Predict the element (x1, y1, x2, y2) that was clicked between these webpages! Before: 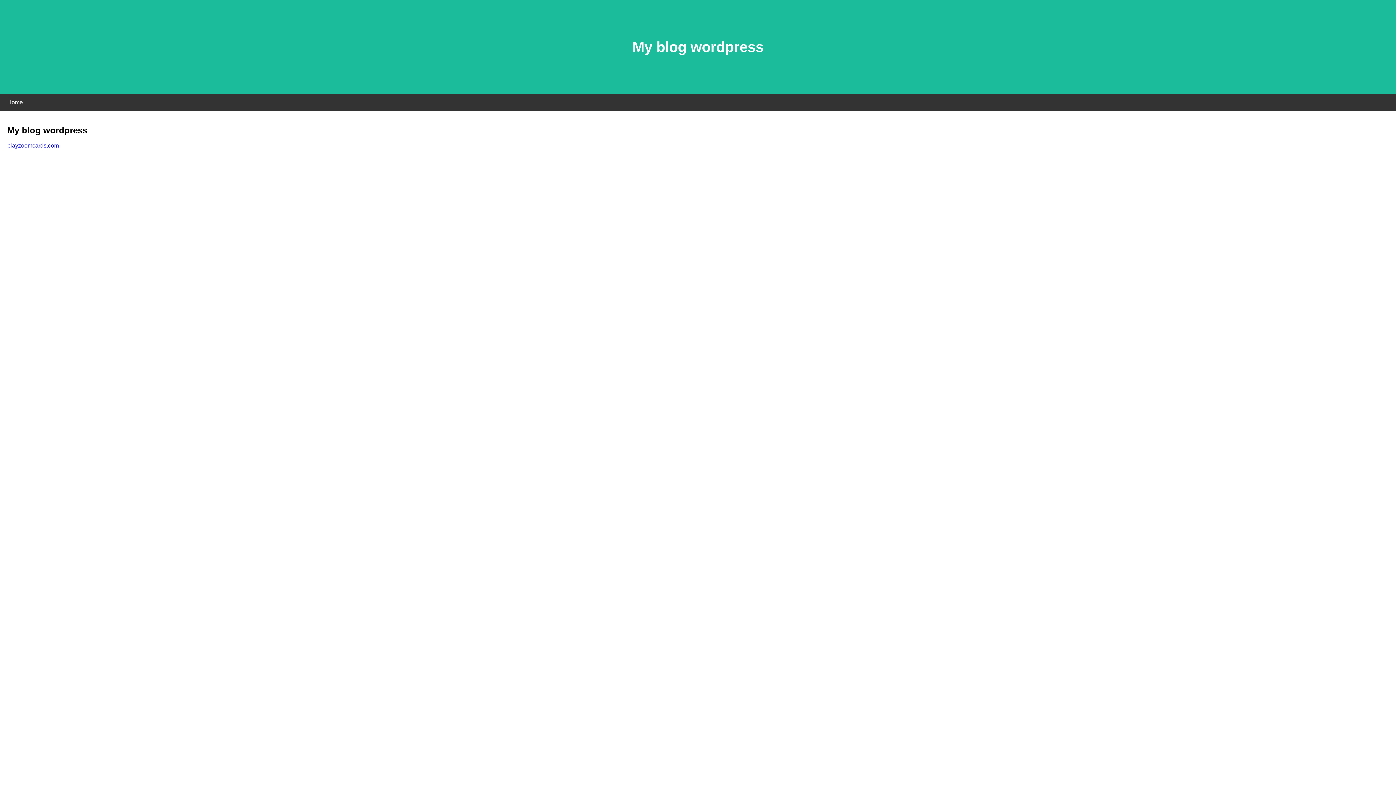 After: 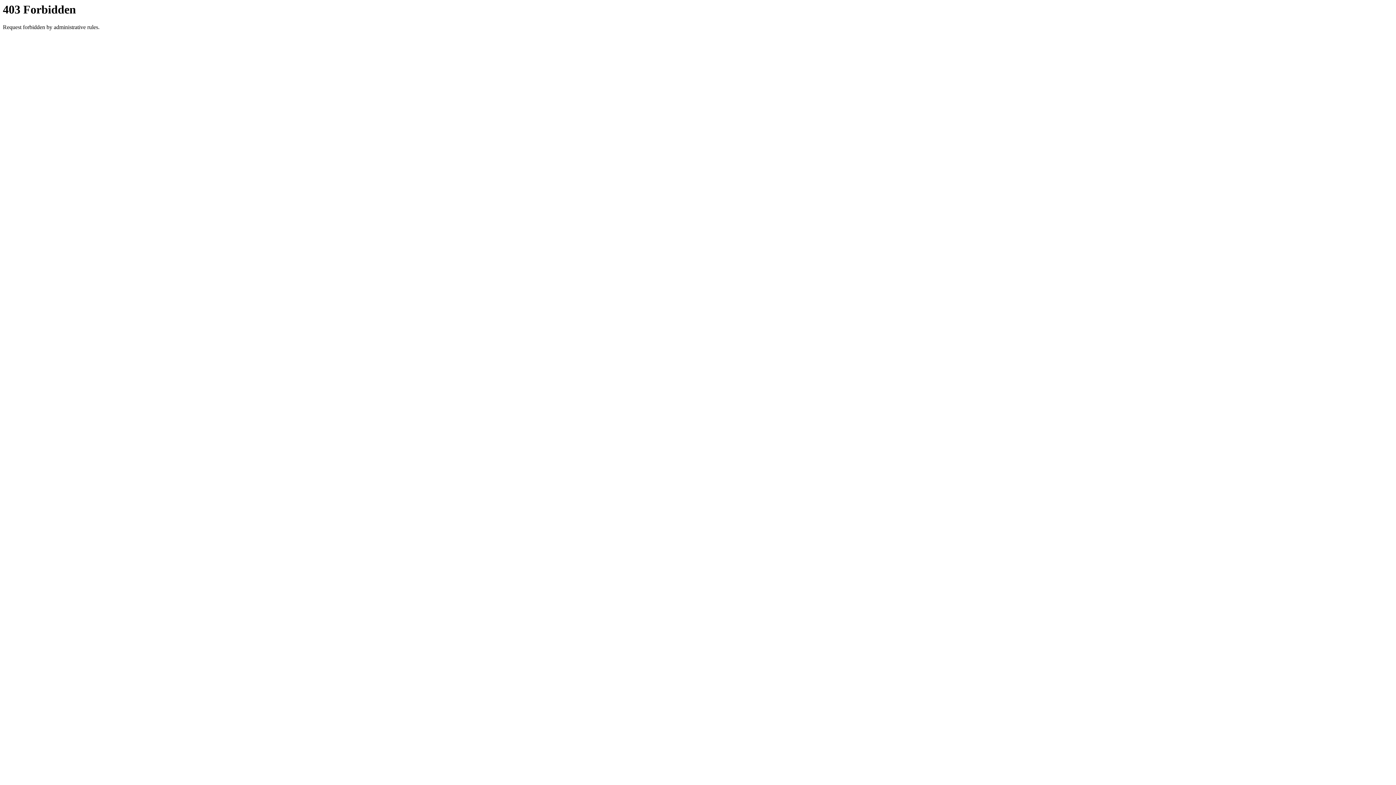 Action: bbox: (7, 142, 58, 148) label: playzoomcards.com